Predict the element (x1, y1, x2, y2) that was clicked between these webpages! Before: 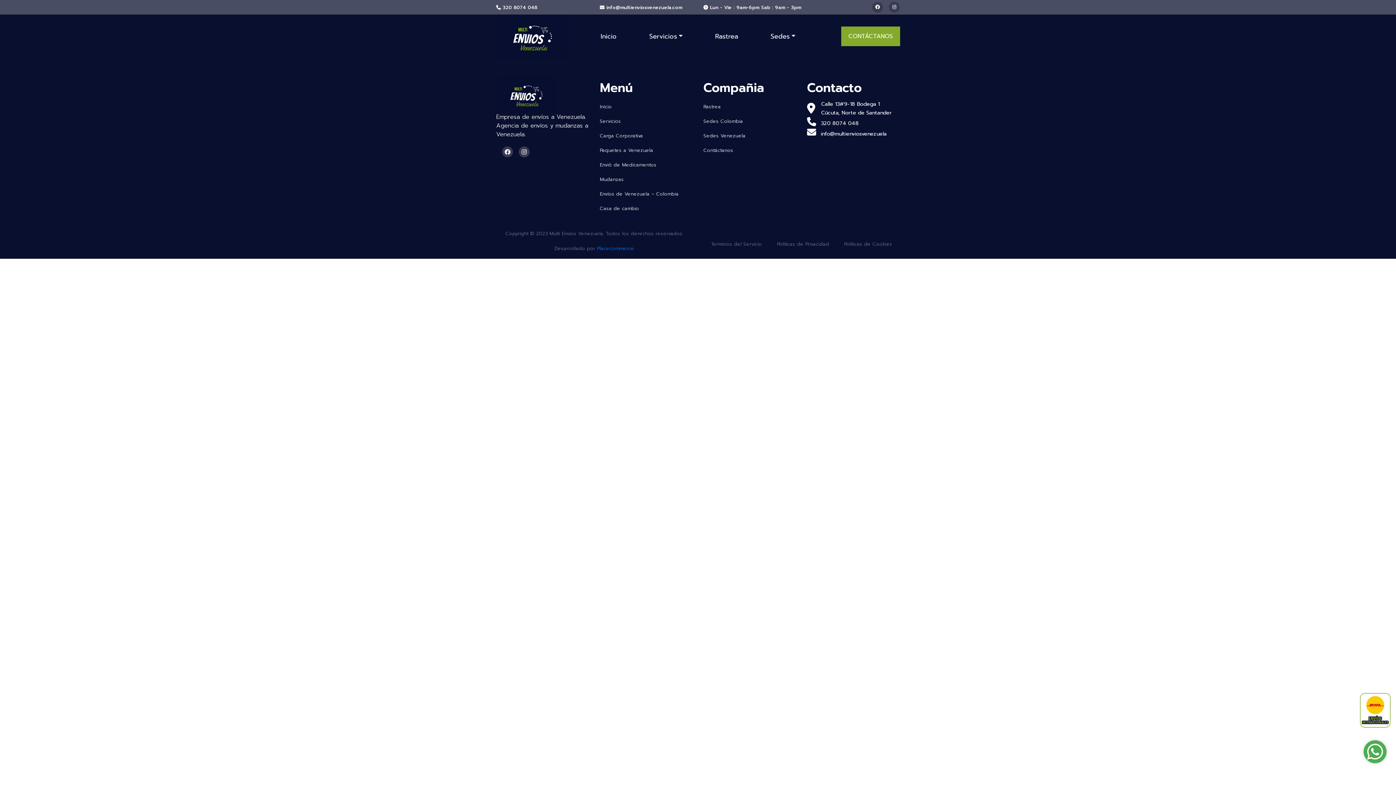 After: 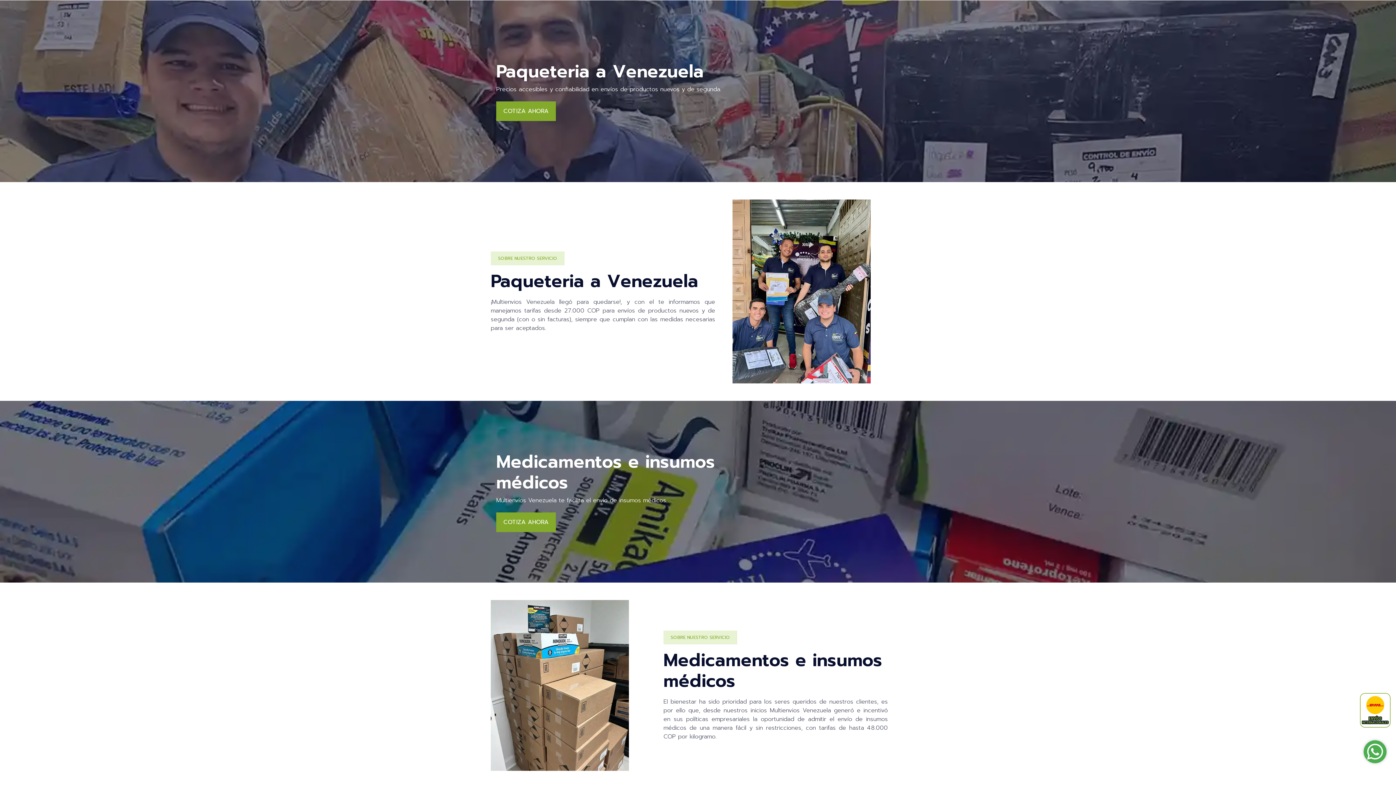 Action: bbox: (600, 143, 692, 157) label: Paquetes a Venezuela